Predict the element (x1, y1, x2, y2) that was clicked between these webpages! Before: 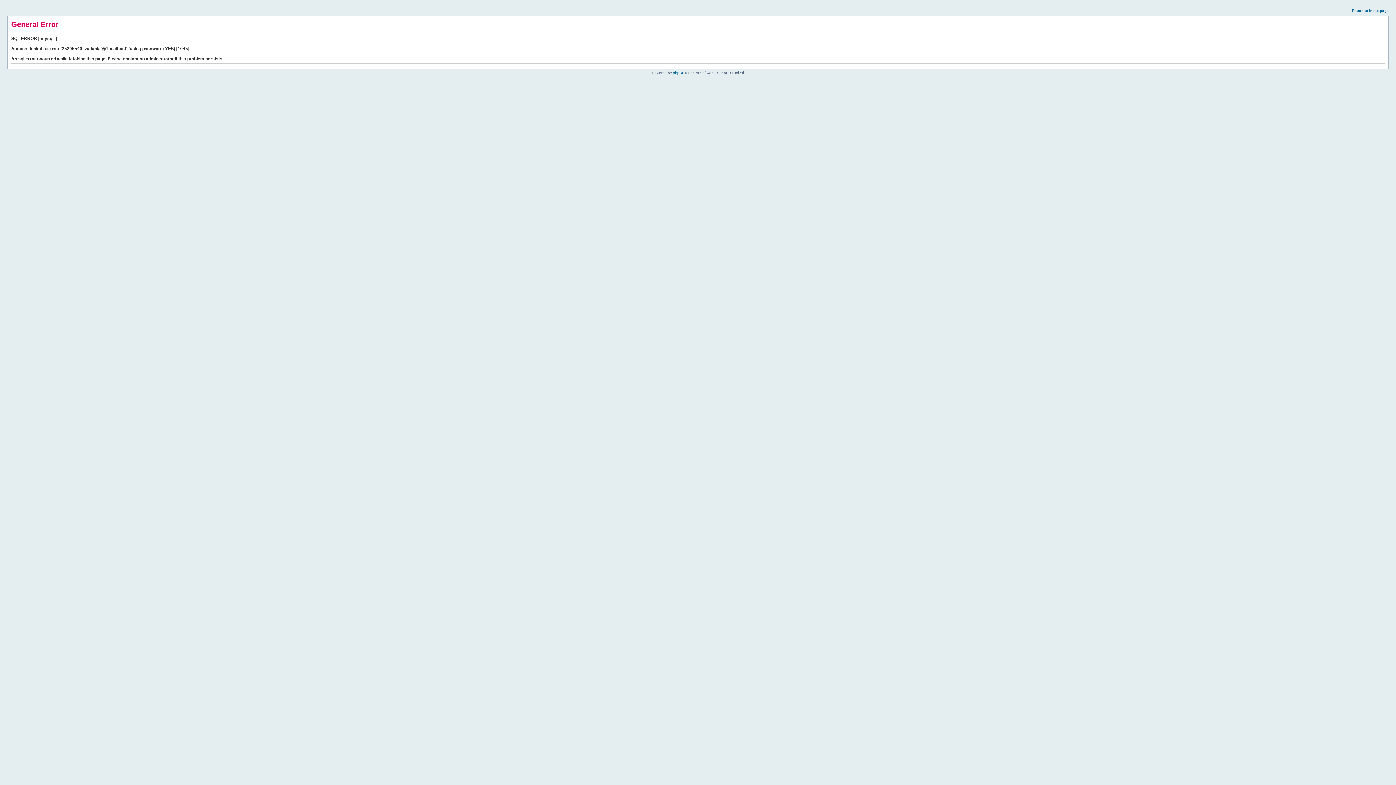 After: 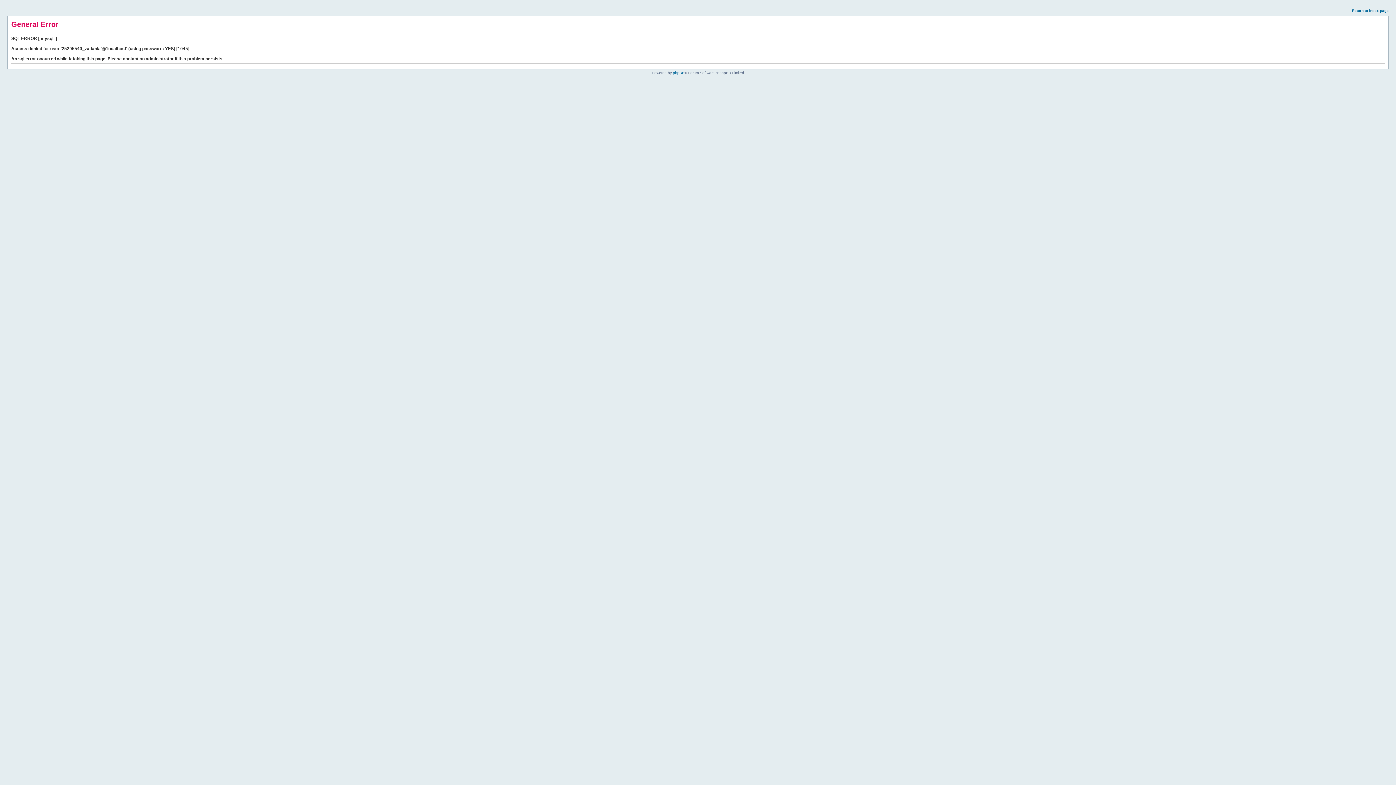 Action: bbox: (1352, 8, 1389, 12) label: Return to index page